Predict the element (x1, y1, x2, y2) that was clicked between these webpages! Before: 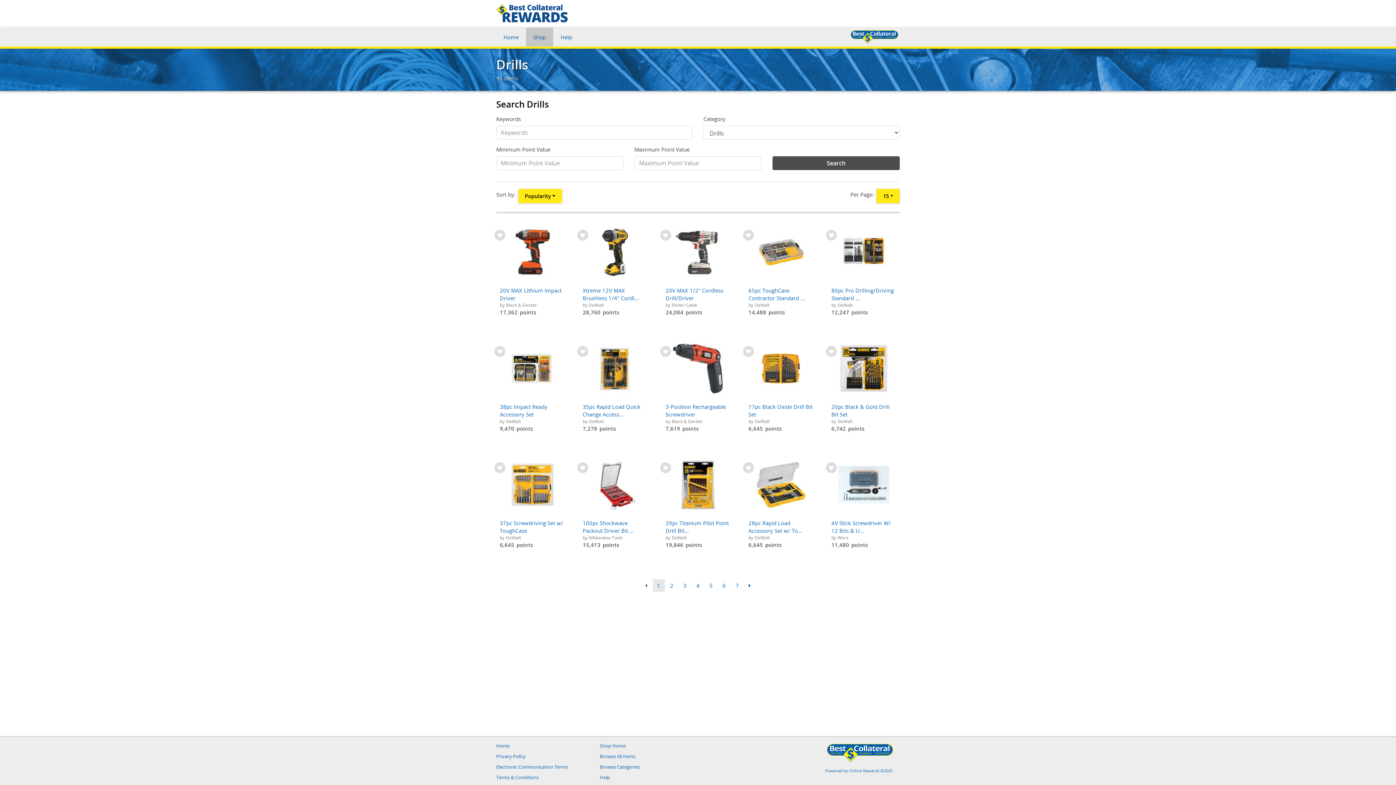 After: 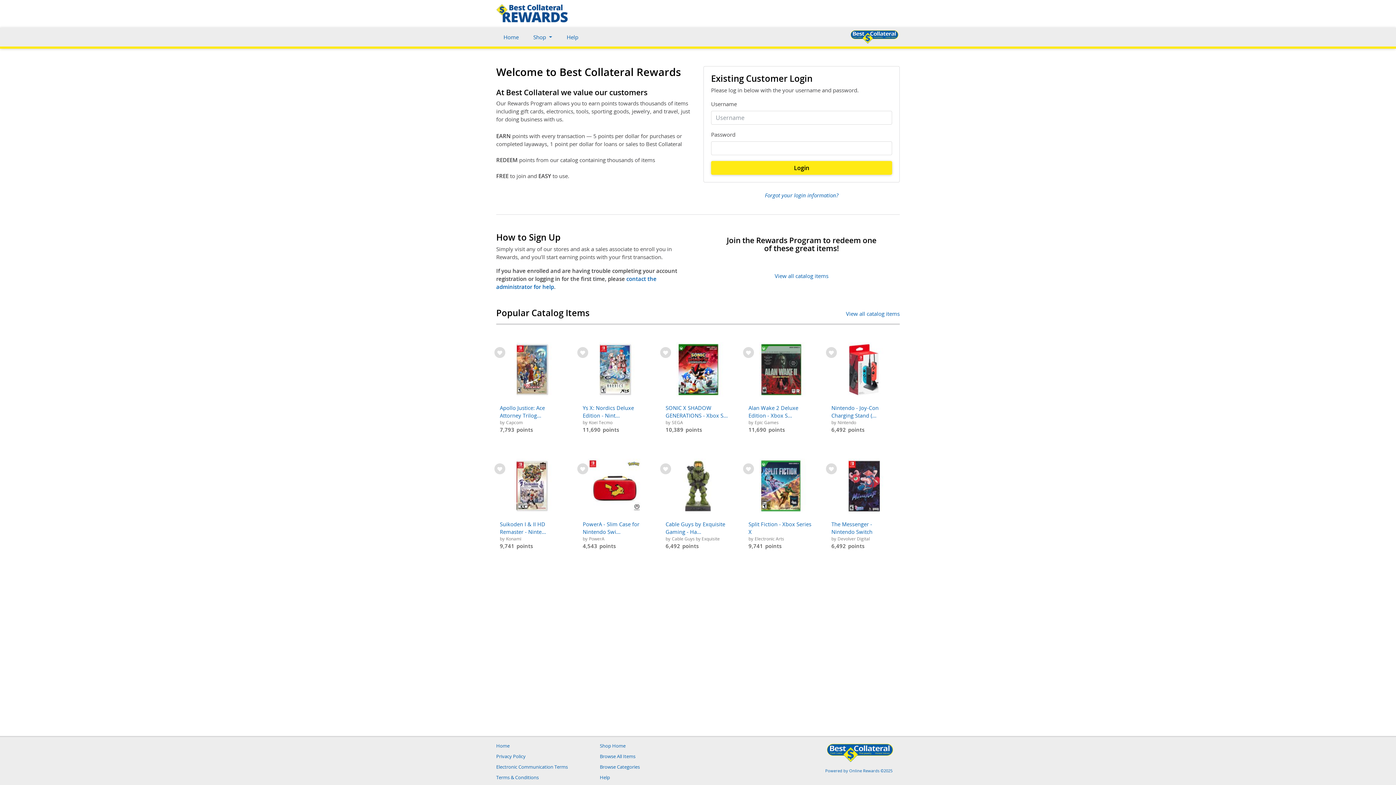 Action: bbox: (496, 0, 692, 27)